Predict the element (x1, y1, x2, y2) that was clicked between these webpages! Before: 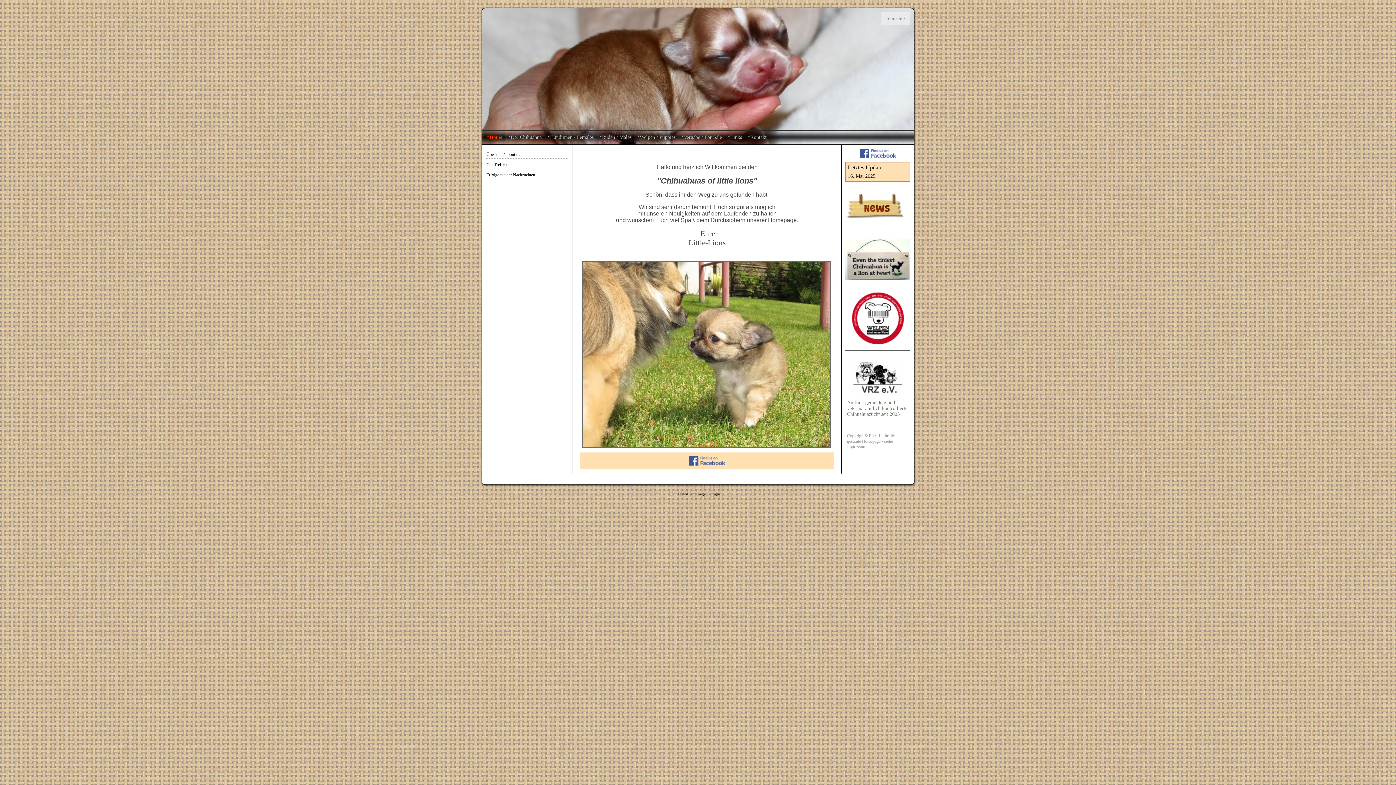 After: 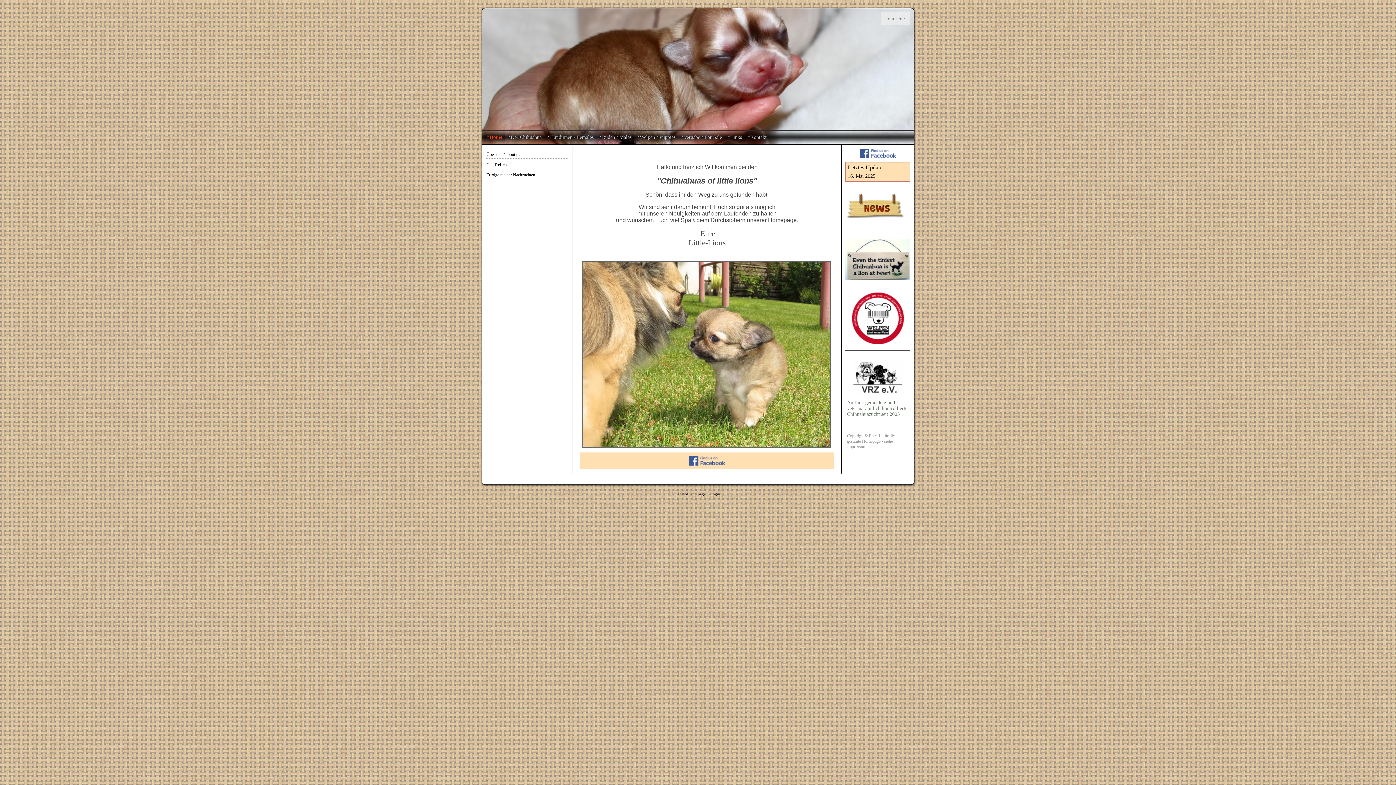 Action: bbox: (886, 16, 905, 20) label: Startseite